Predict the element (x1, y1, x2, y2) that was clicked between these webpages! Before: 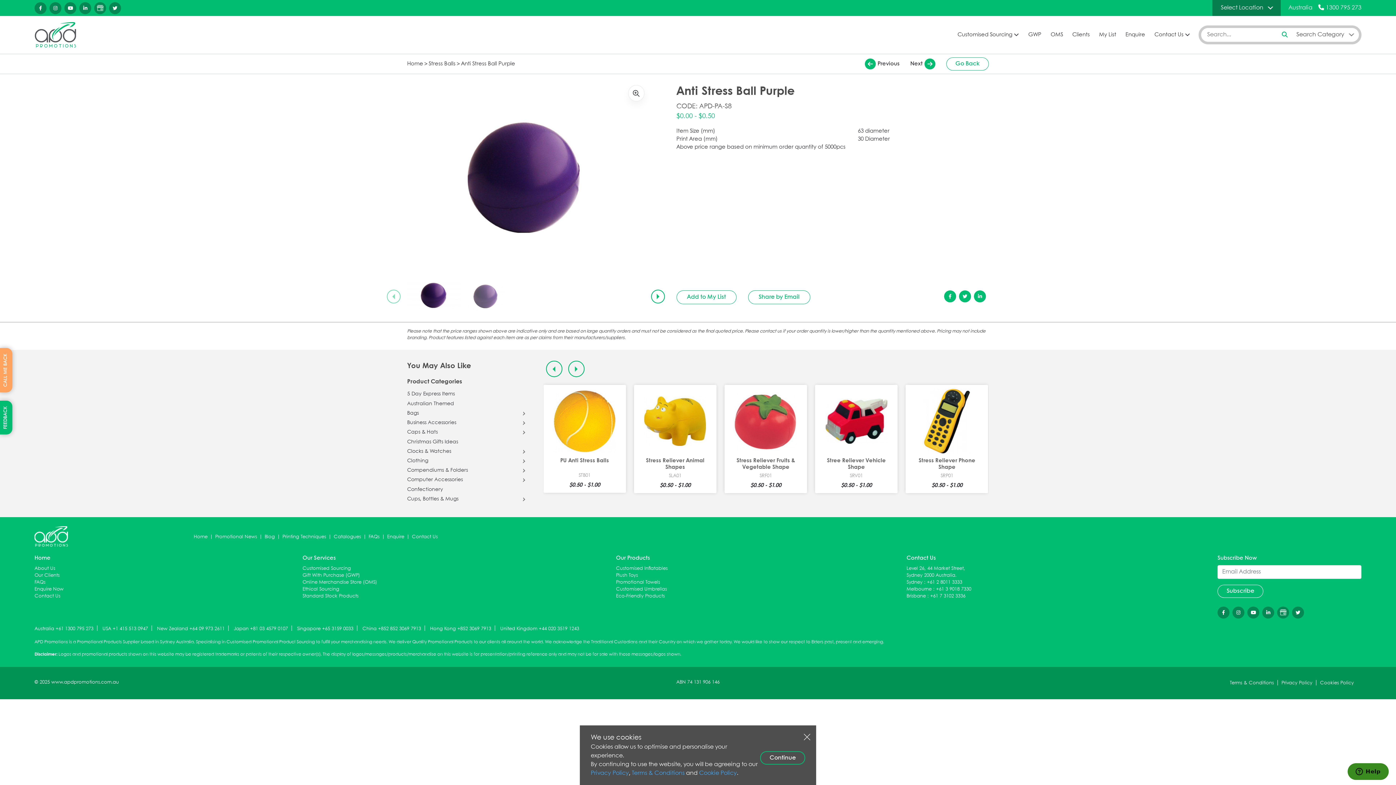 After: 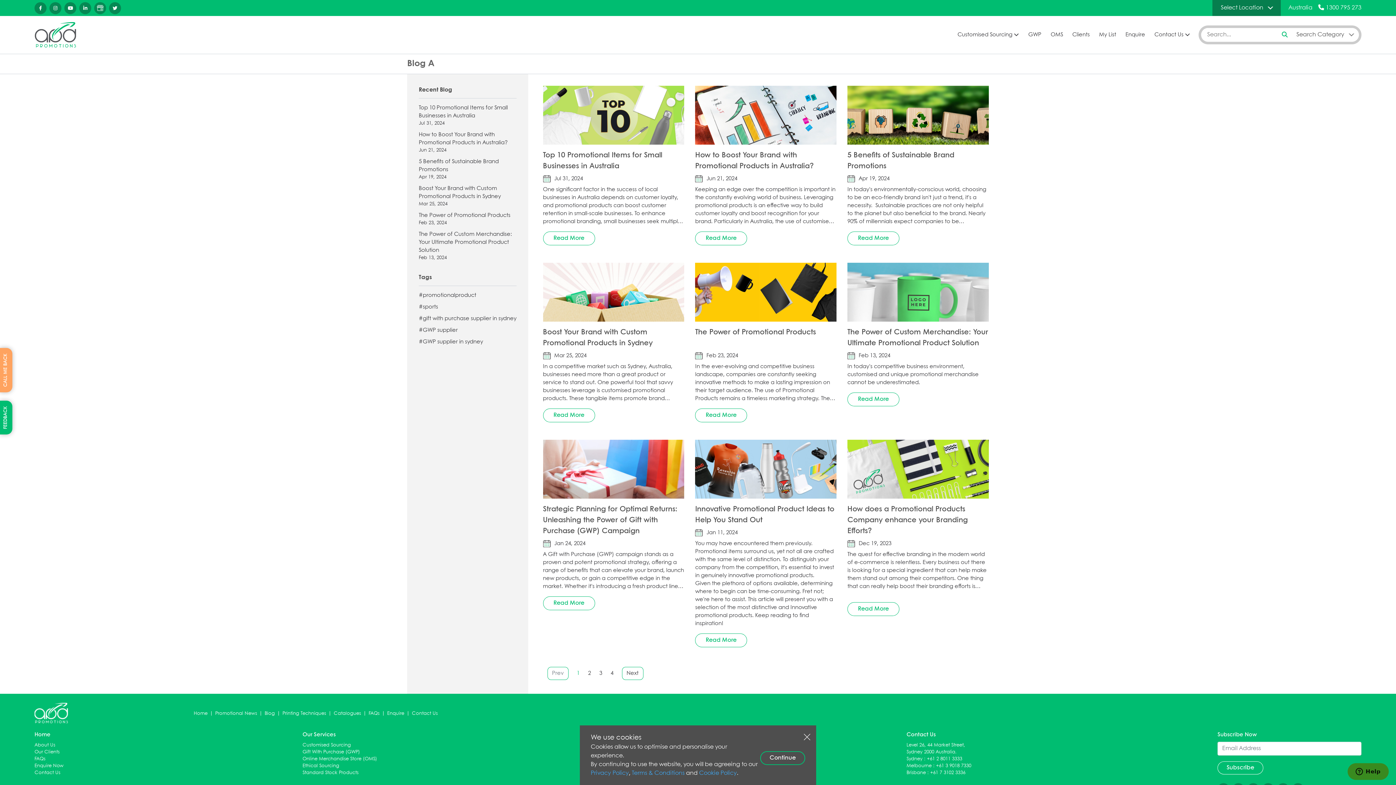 Action: label: Blog bbox: (264, 533, 282, 540)